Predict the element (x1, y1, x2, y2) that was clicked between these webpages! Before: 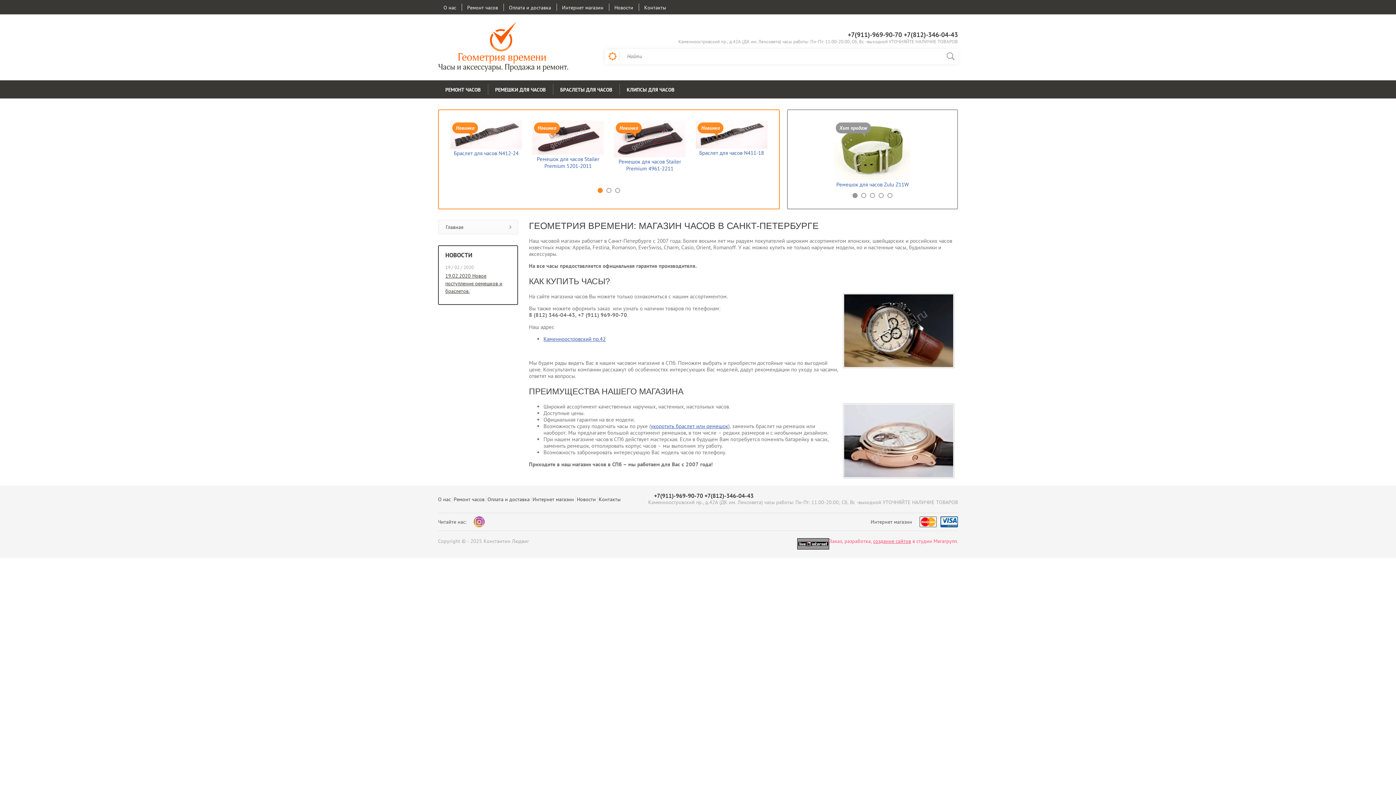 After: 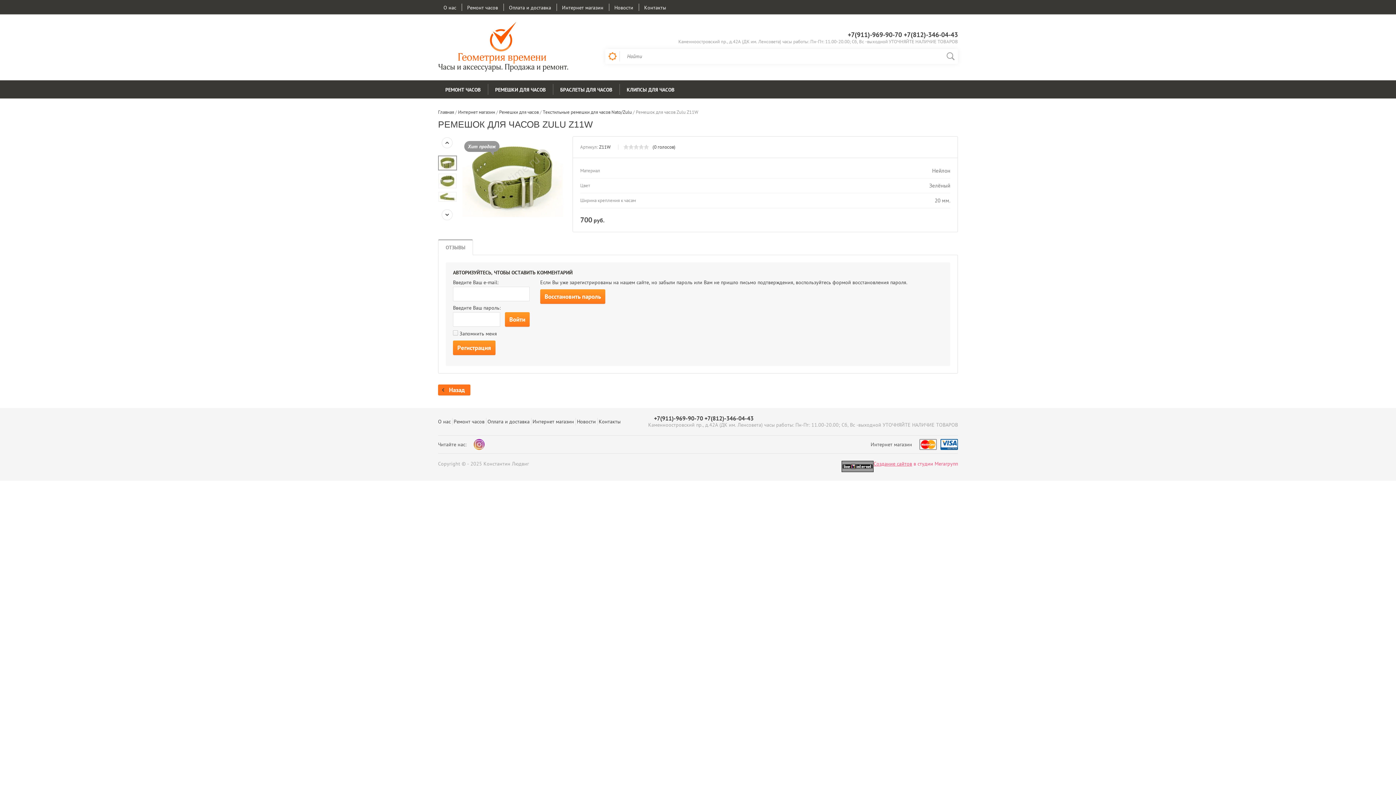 Action: bbox: (836, 181, 908, 188) label: Ремешок для часов Zulu Z11W